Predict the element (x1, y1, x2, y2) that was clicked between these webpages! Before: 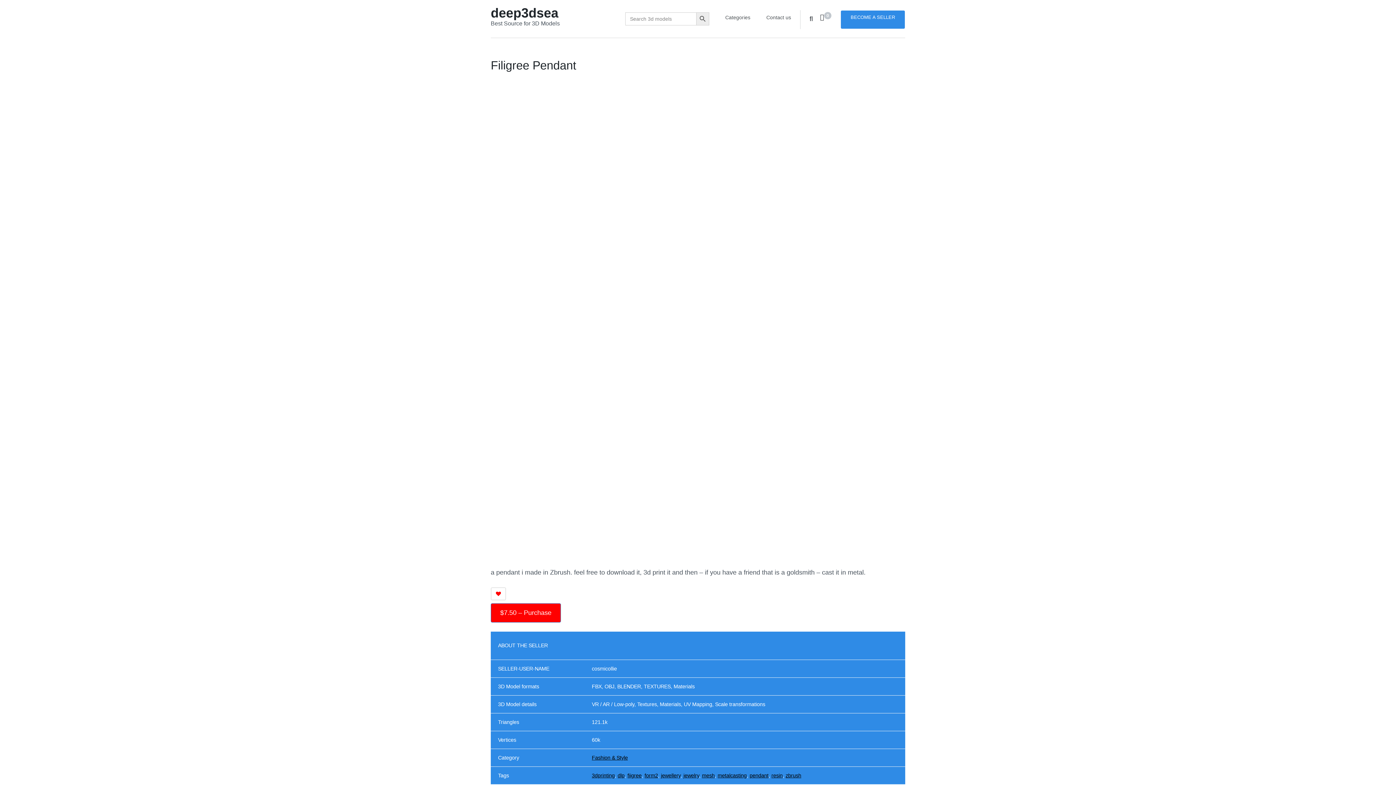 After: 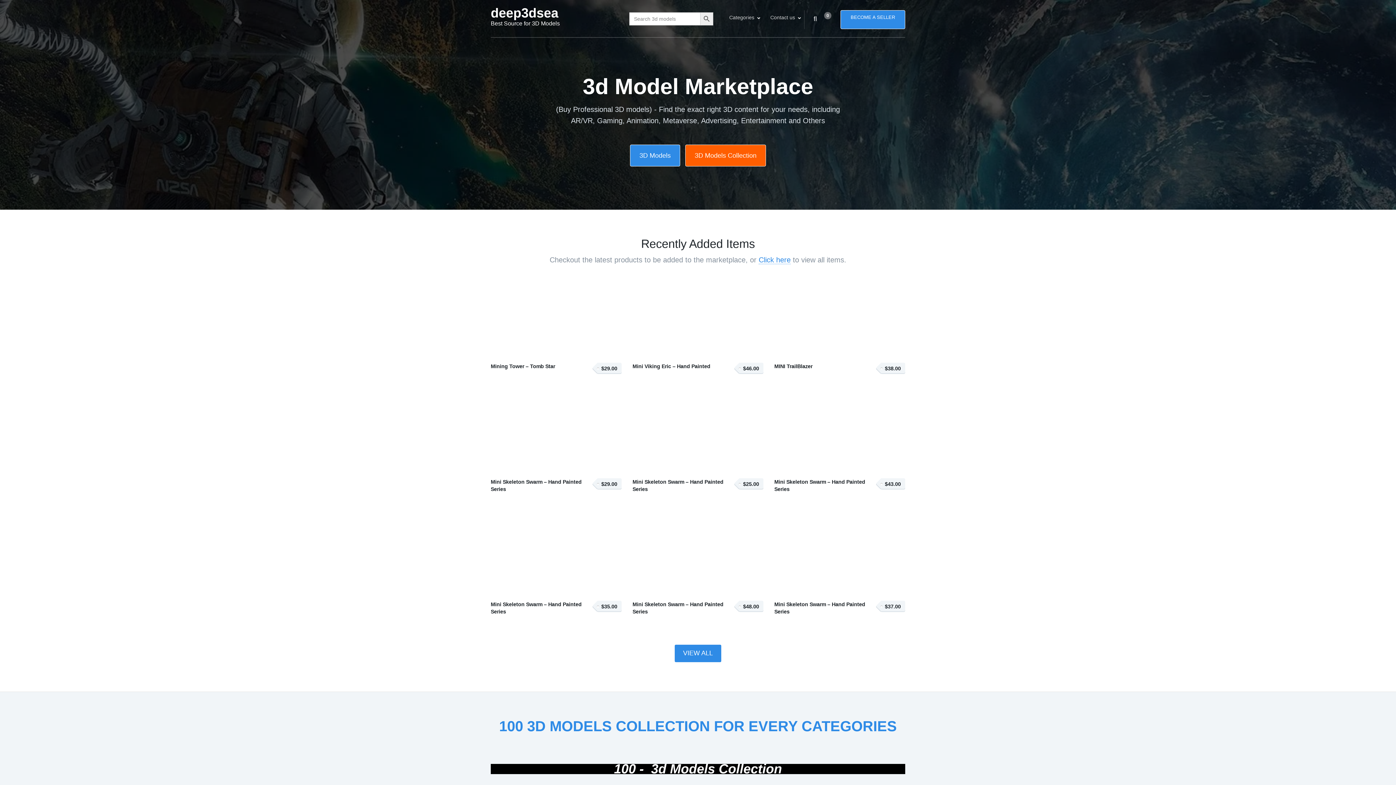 Action: bbox: (490, 5, 558, 20) label: deep3dsea